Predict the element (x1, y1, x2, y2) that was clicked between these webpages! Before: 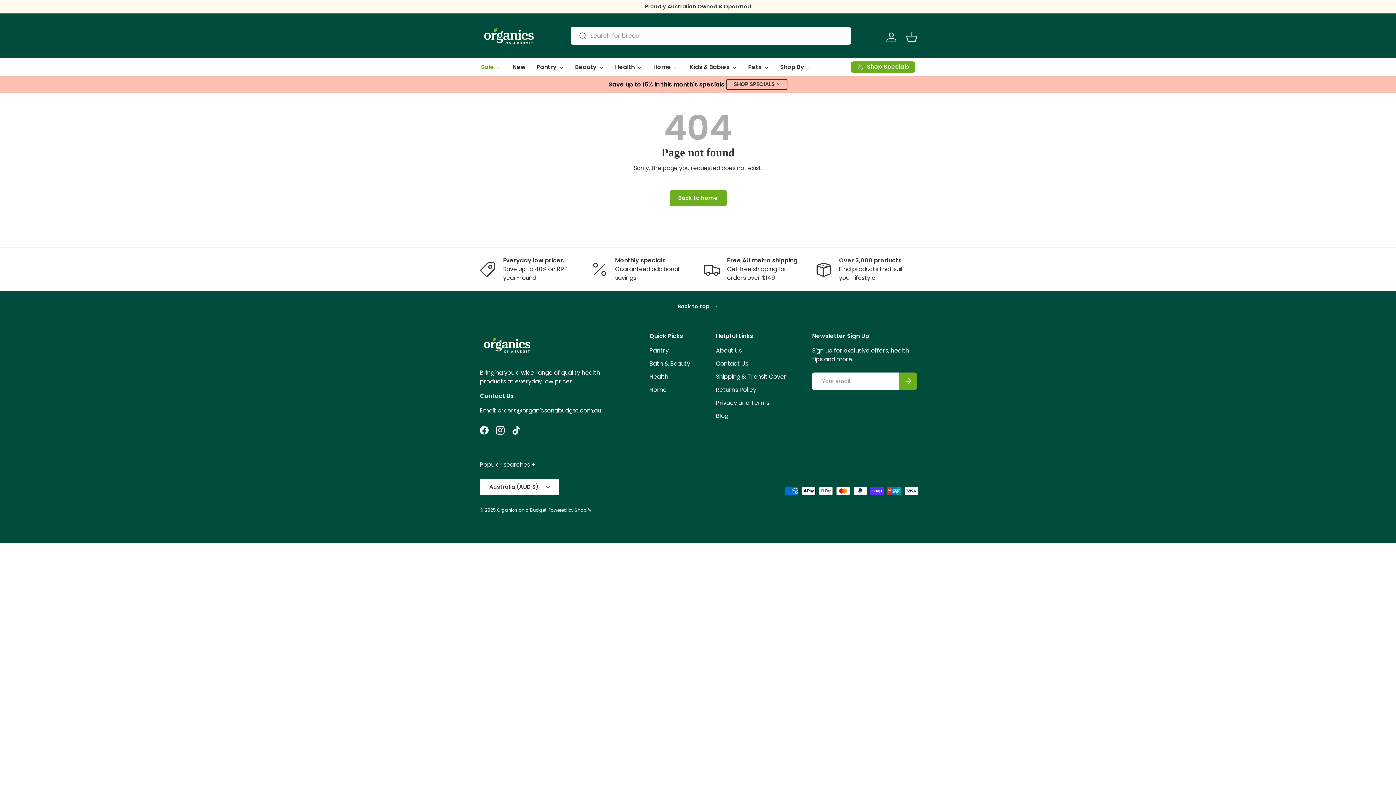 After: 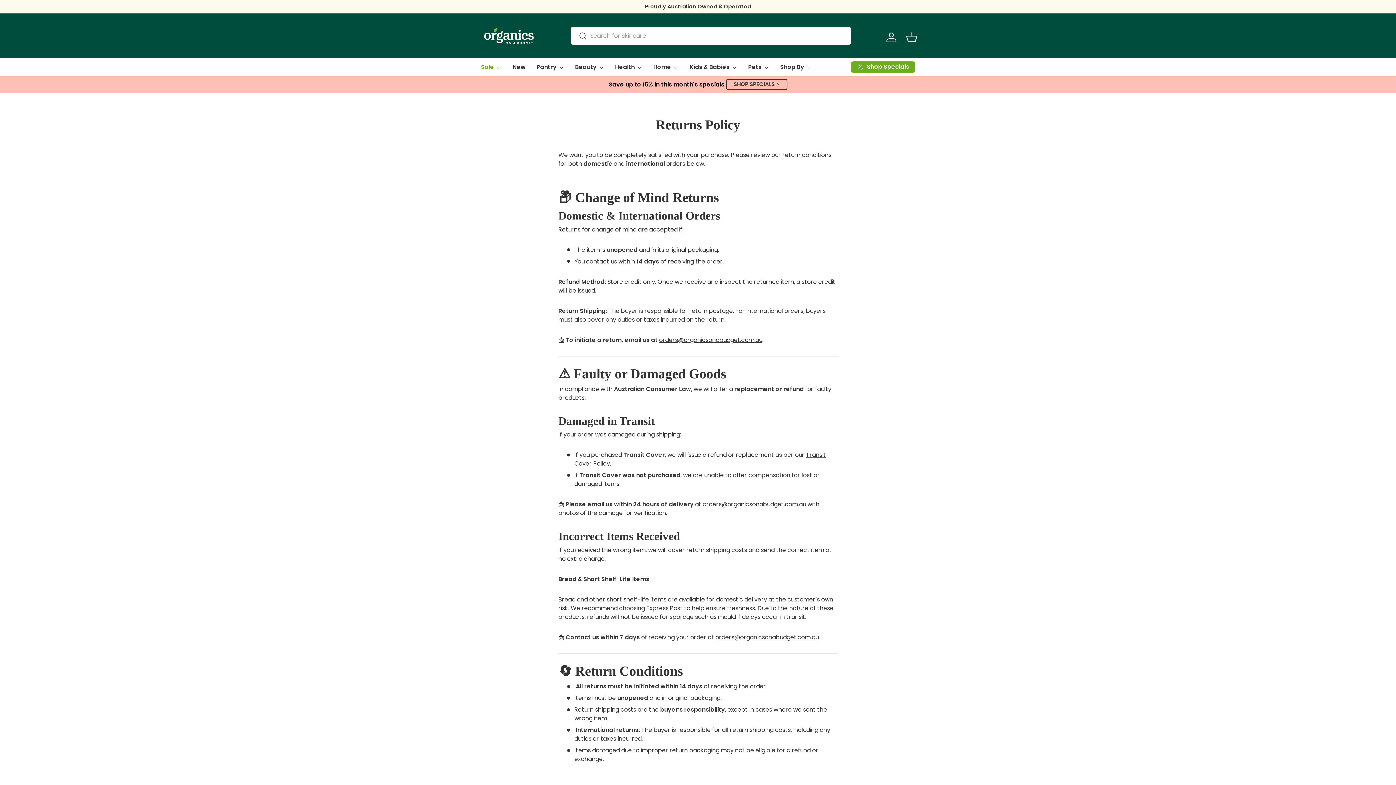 Action: bbox: (716, 385, 756, 394) label: Returns Policy